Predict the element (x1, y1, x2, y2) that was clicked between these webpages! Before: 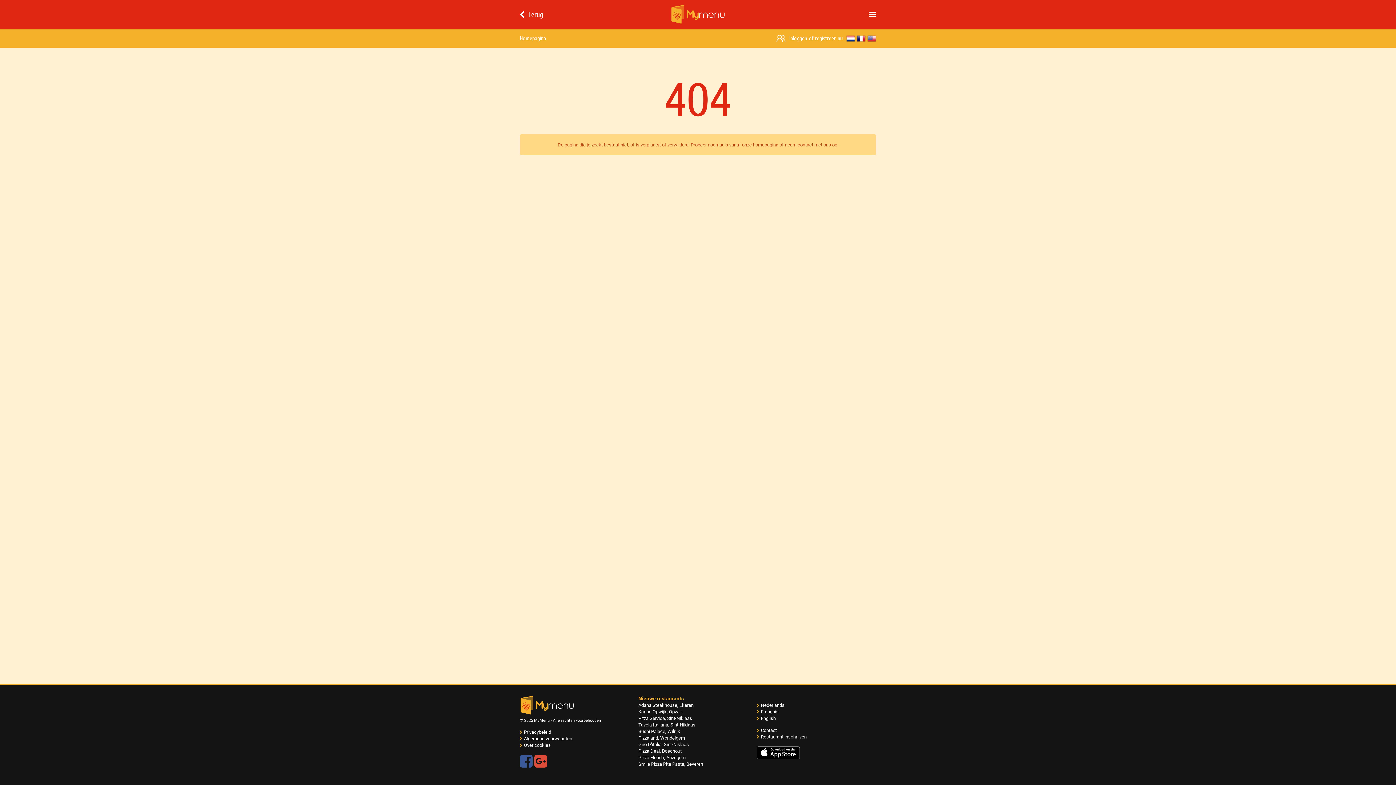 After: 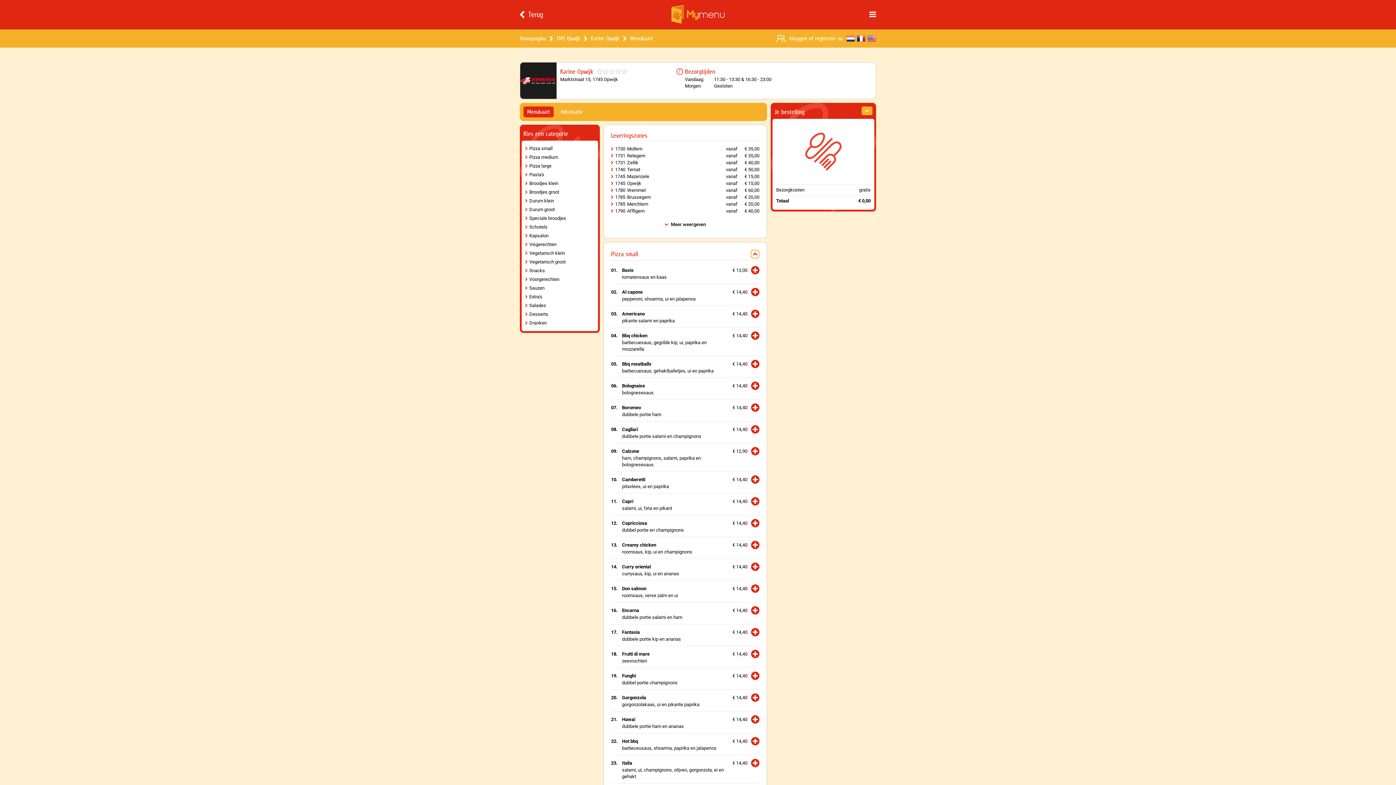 Action: bbox: (638, 709, 683, 714) label: Karine Opwijk, Opwijk